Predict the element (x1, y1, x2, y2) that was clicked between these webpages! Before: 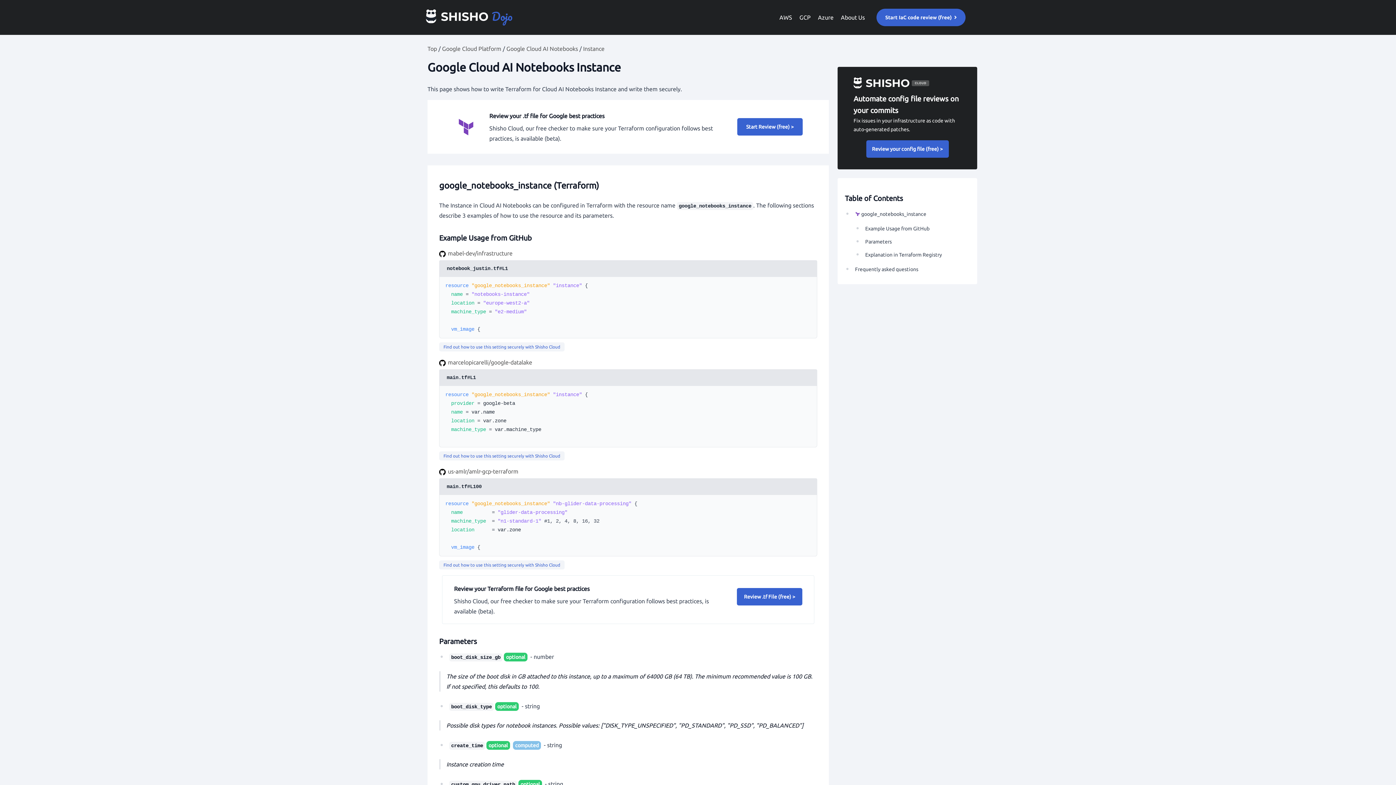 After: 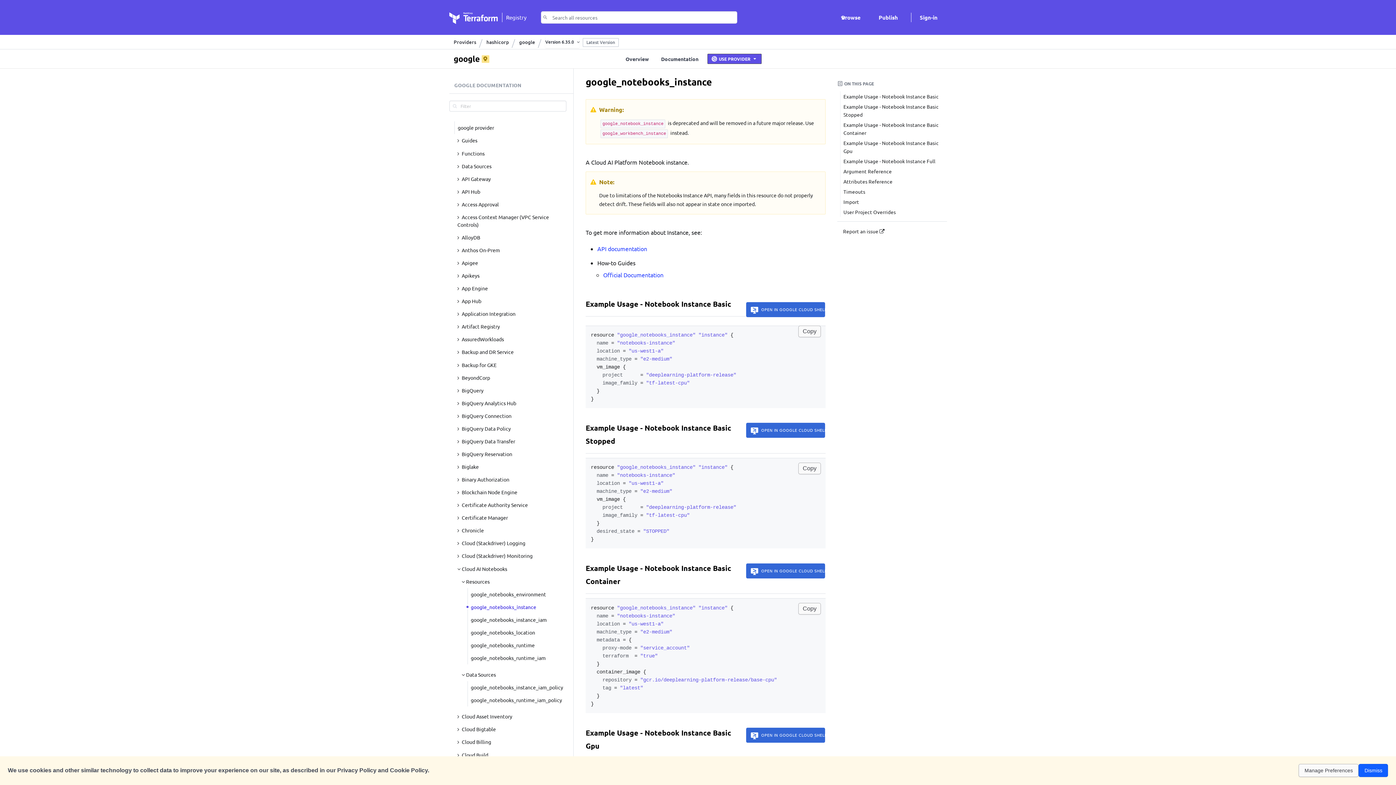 Action: bbox: (449, 742, 485, 748) label: create_time